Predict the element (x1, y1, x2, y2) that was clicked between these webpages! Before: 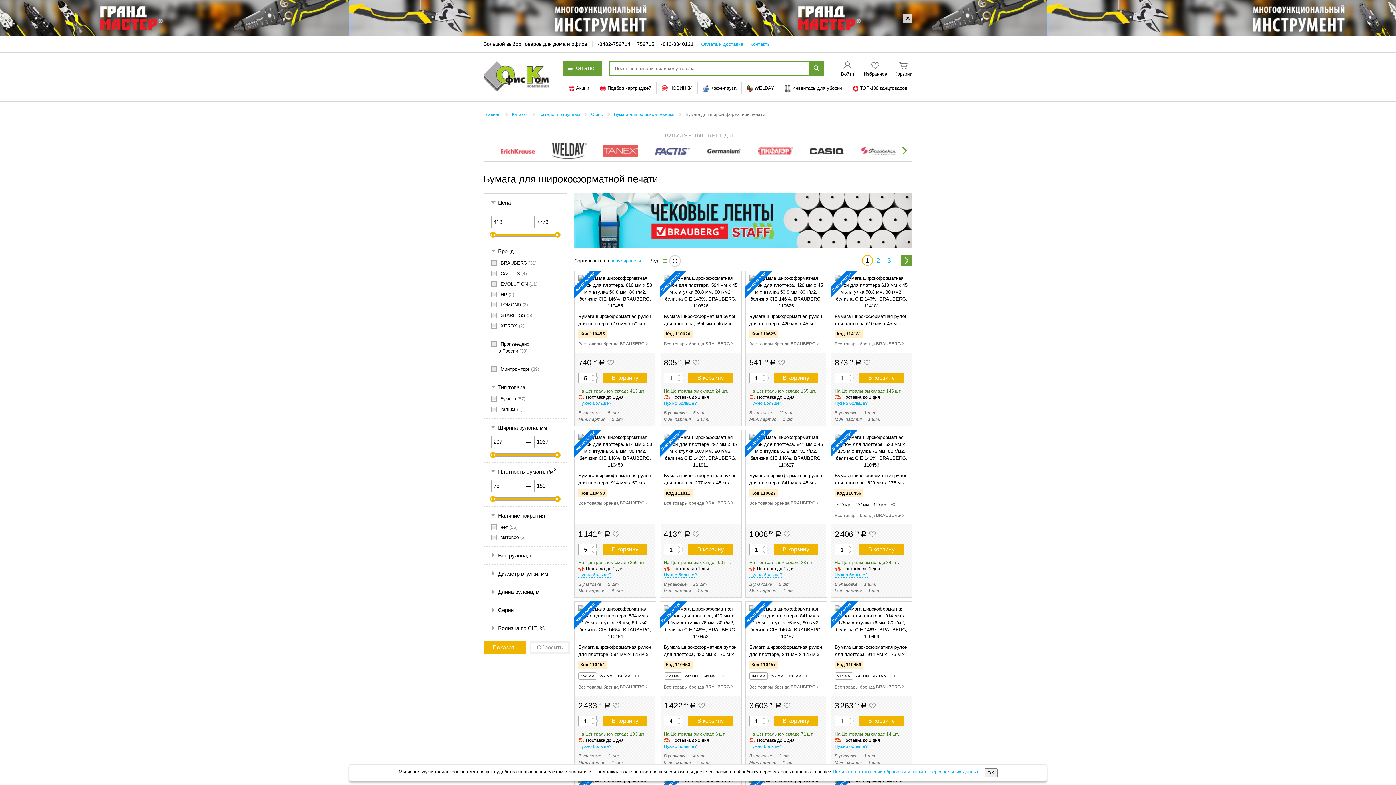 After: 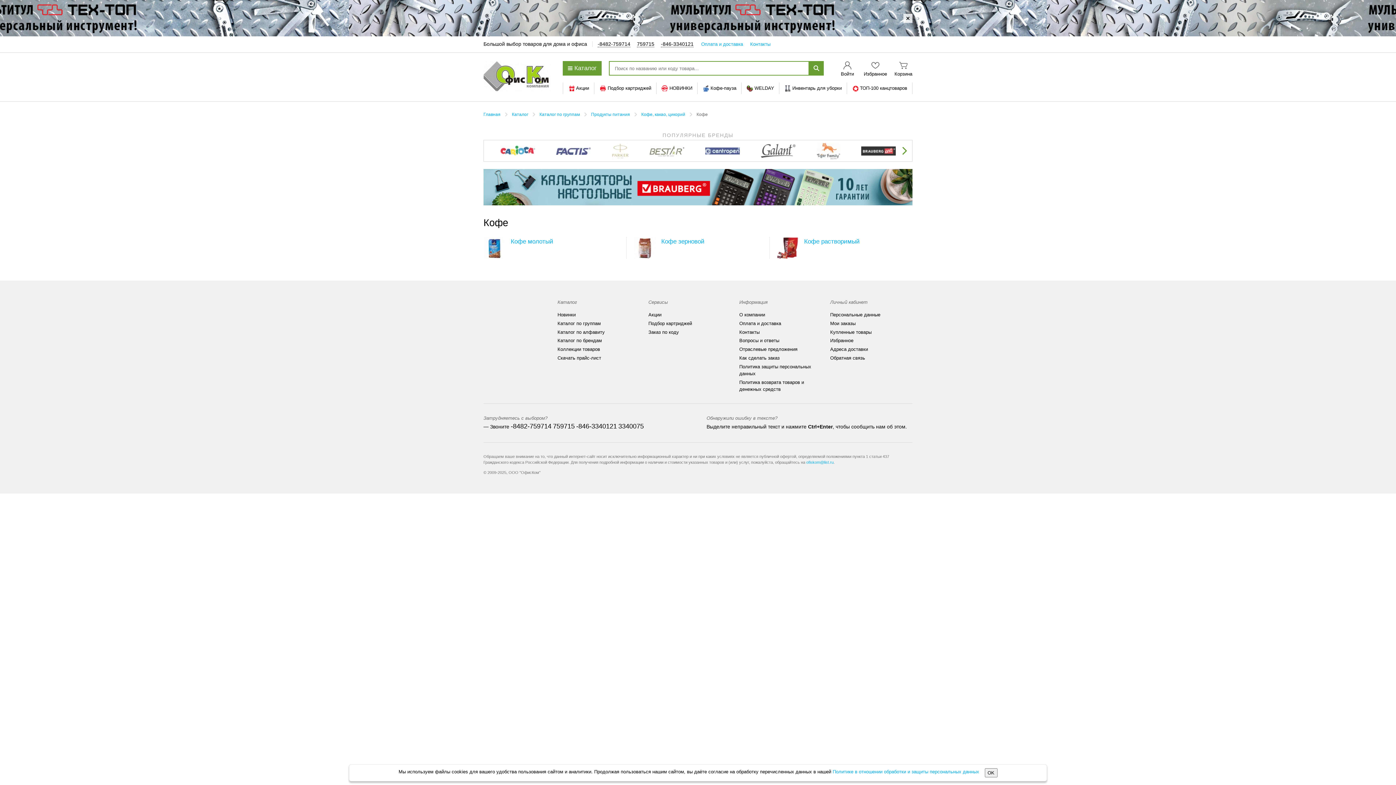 Action: bbox: (702, 85, 736, 91) label: Кофе-пауза